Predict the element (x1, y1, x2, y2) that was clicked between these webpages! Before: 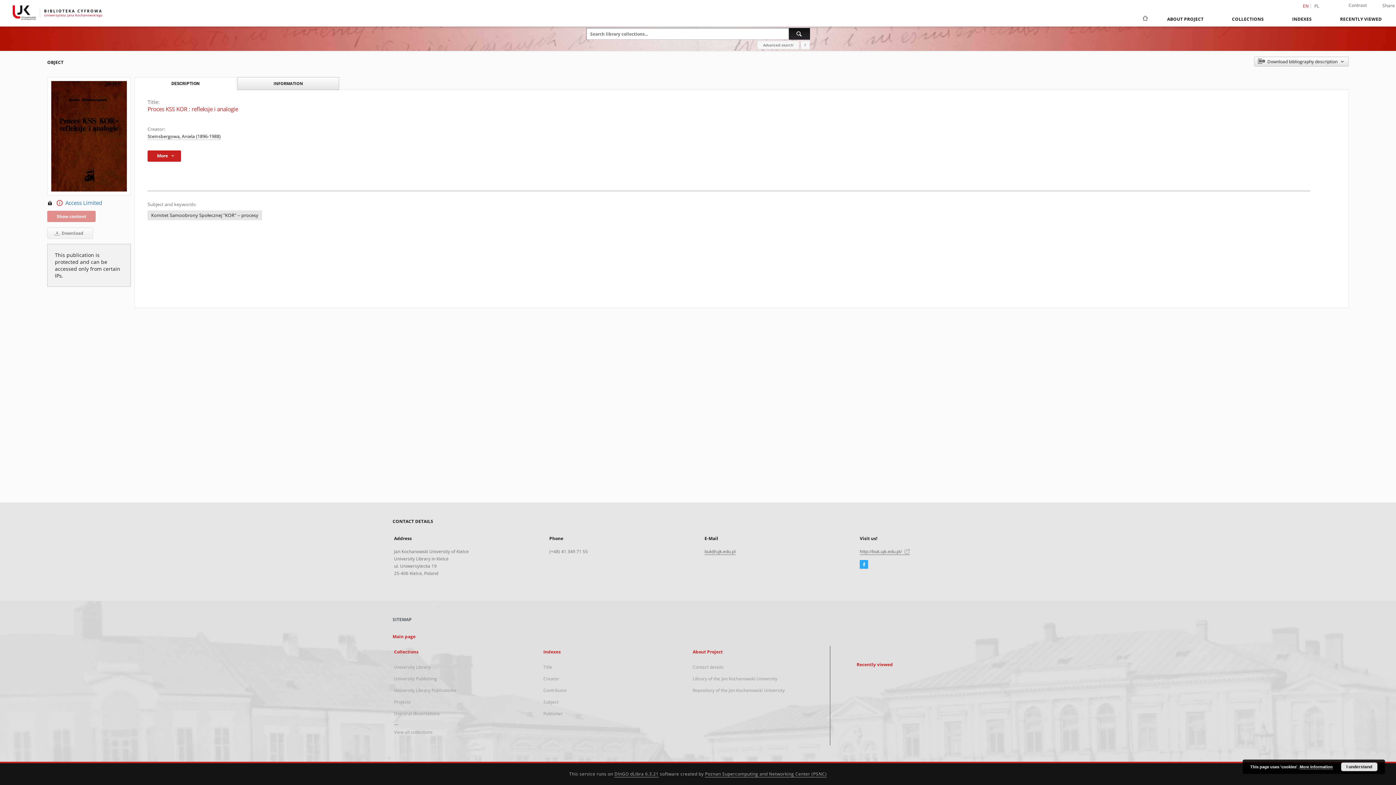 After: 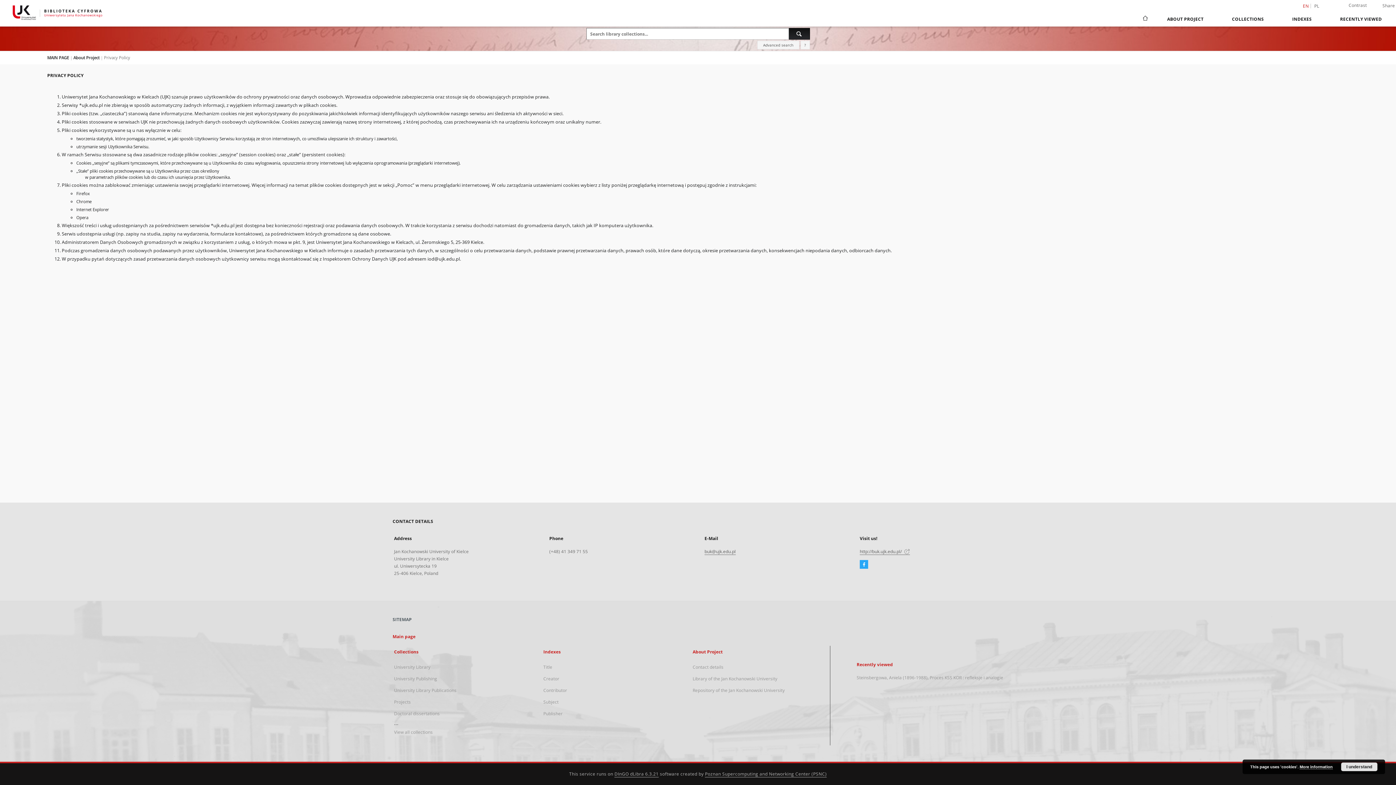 Action: bbox: (1300, 765, 1333, 769) label: More information